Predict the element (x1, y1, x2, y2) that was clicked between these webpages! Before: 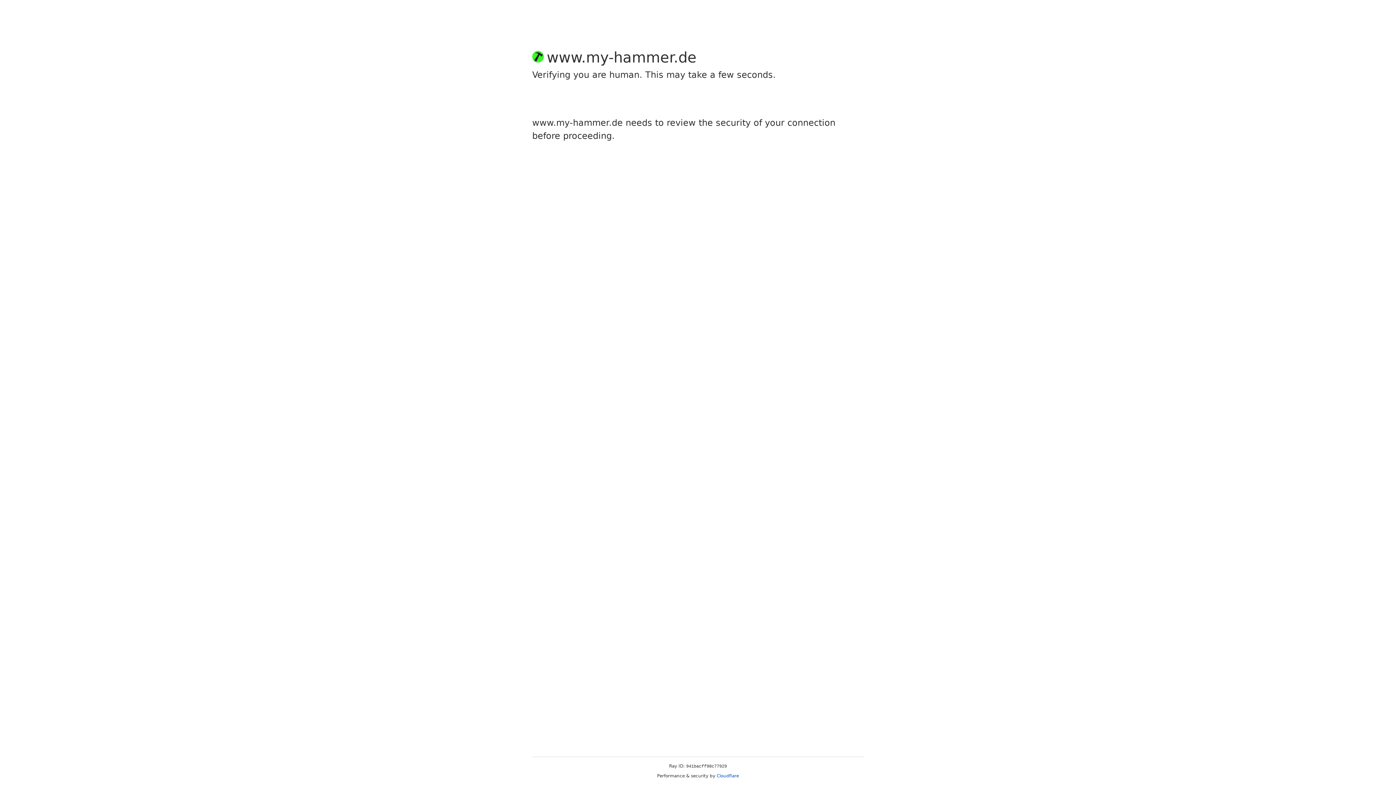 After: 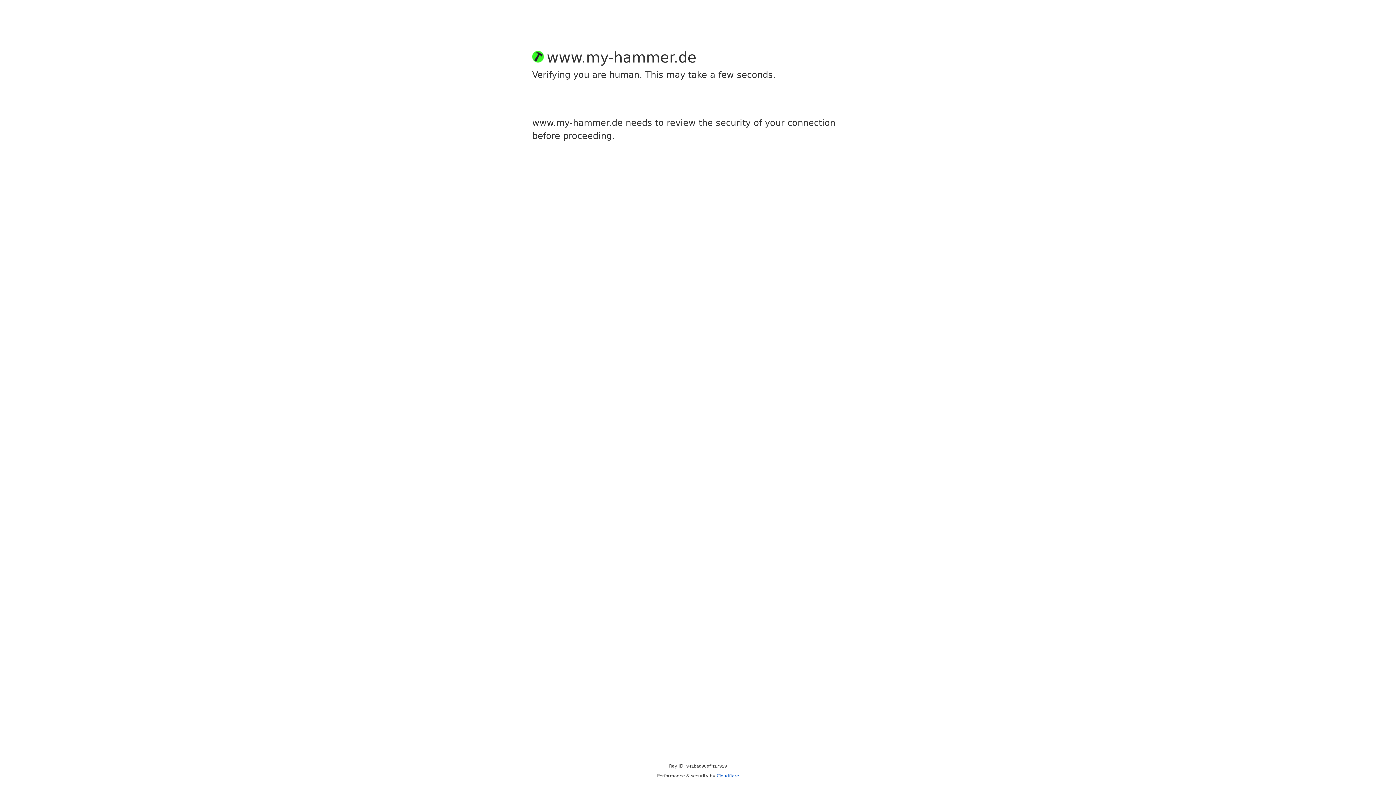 Action: label: Cloudflare bbox: (716, 773, 739, 778)